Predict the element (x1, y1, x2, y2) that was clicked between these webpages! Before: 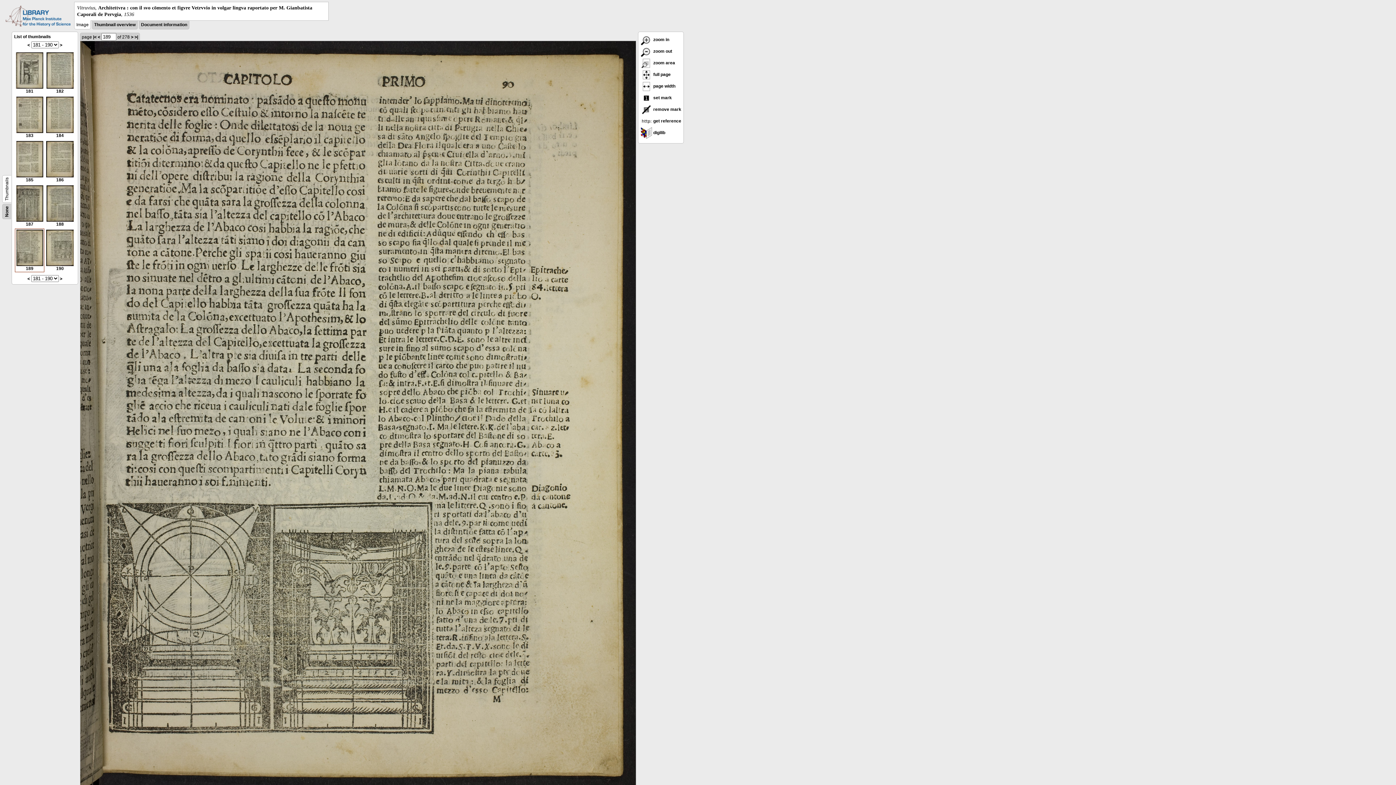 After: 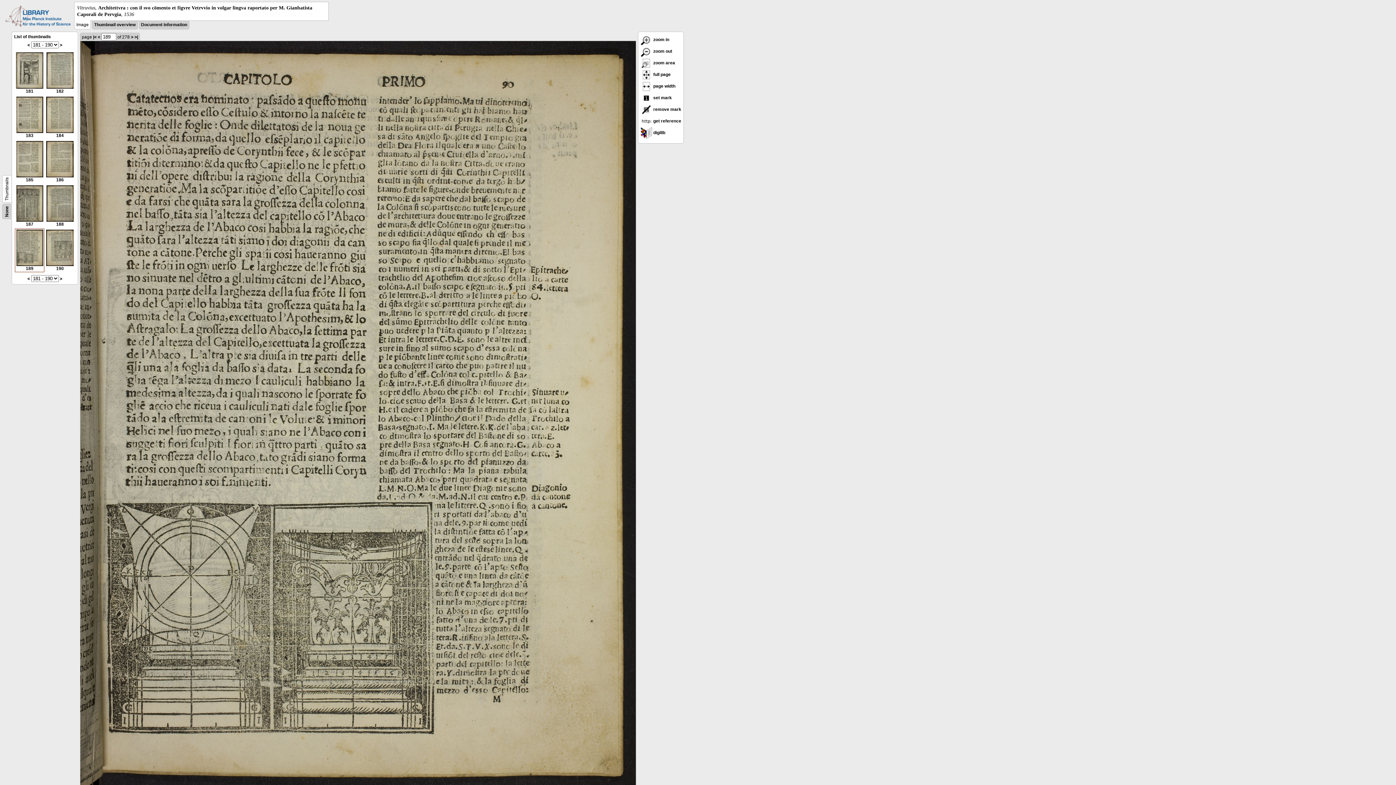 Action: bbox: (5, 22, 70, 27)